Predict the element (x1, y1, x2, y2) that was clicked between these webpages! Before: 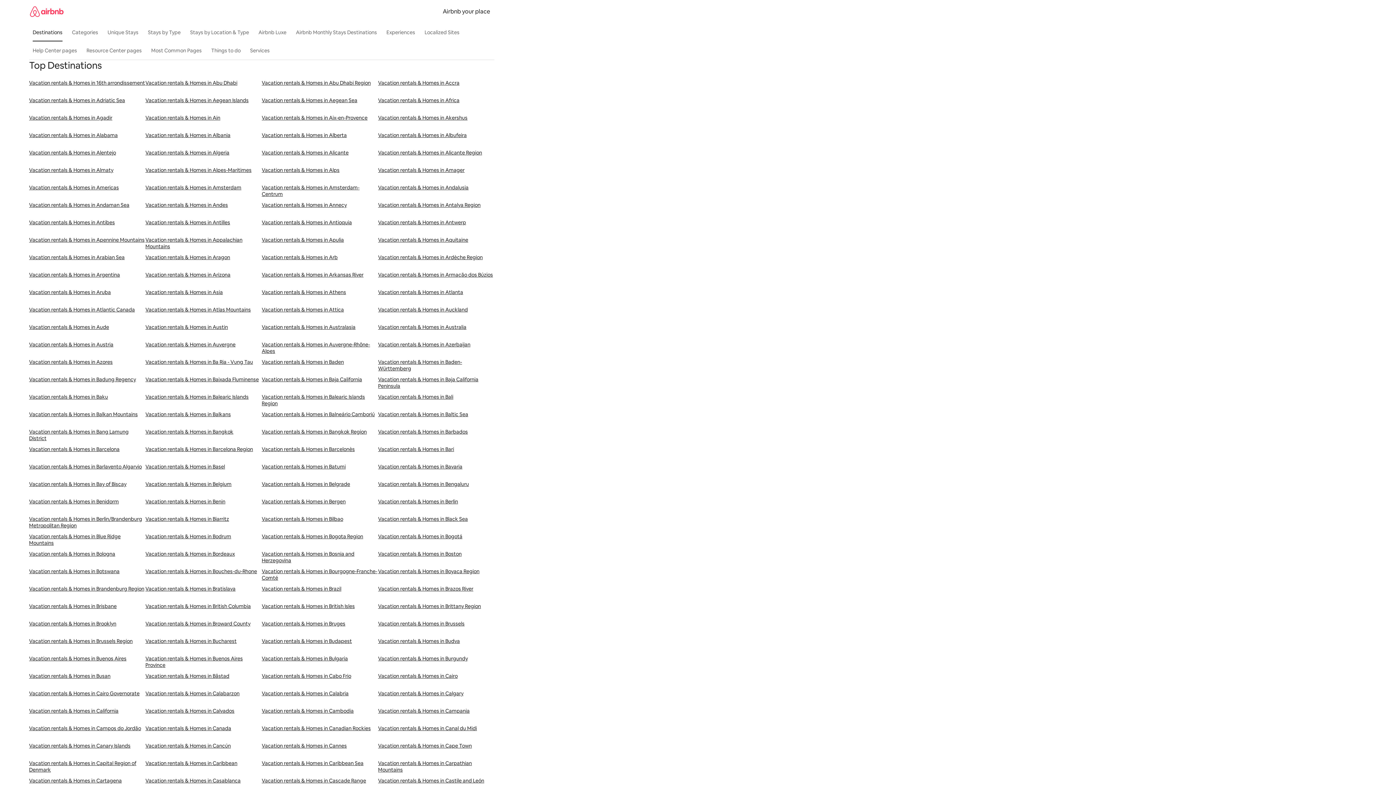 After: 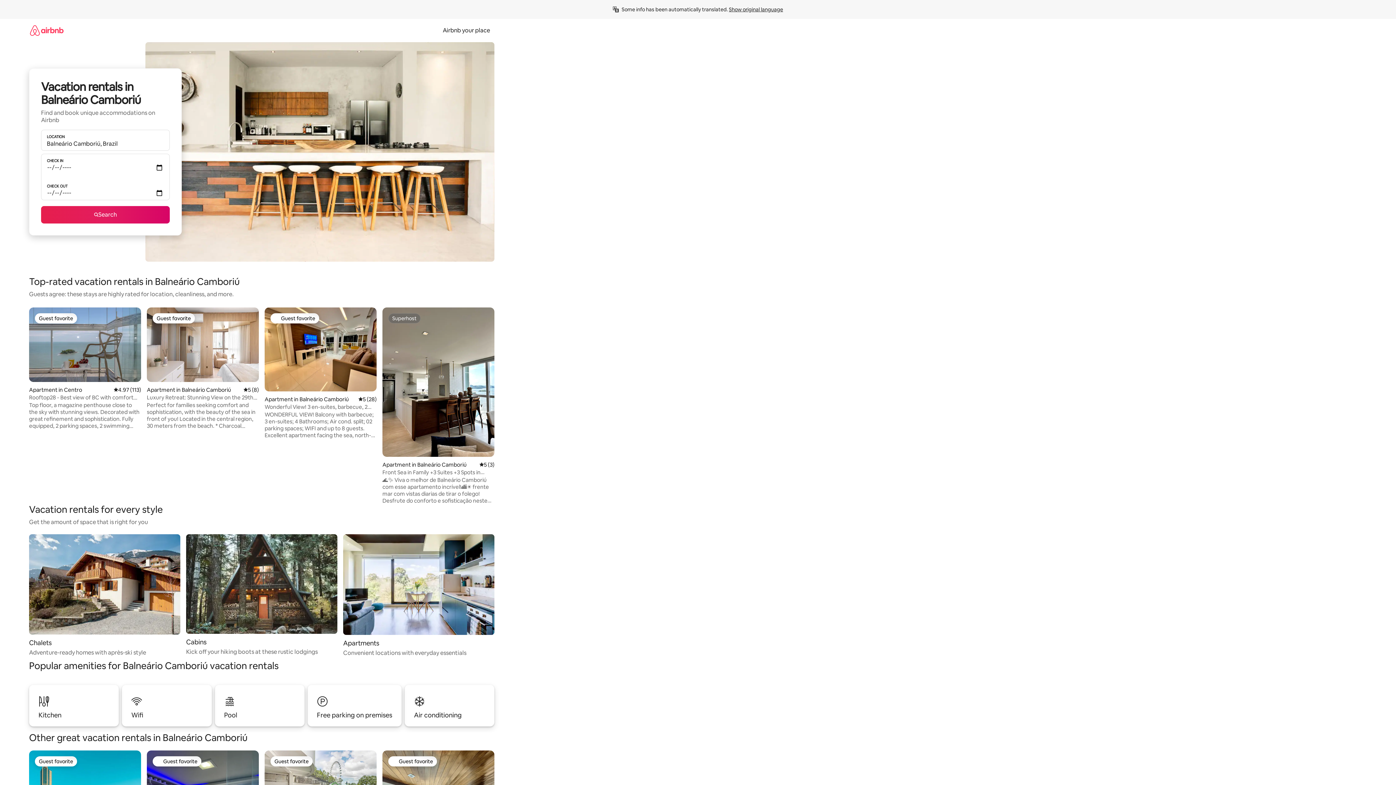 Action: bbox: (261, 411, 378, 428) label: Vacation rentals & Homes in Balneário Camboriú